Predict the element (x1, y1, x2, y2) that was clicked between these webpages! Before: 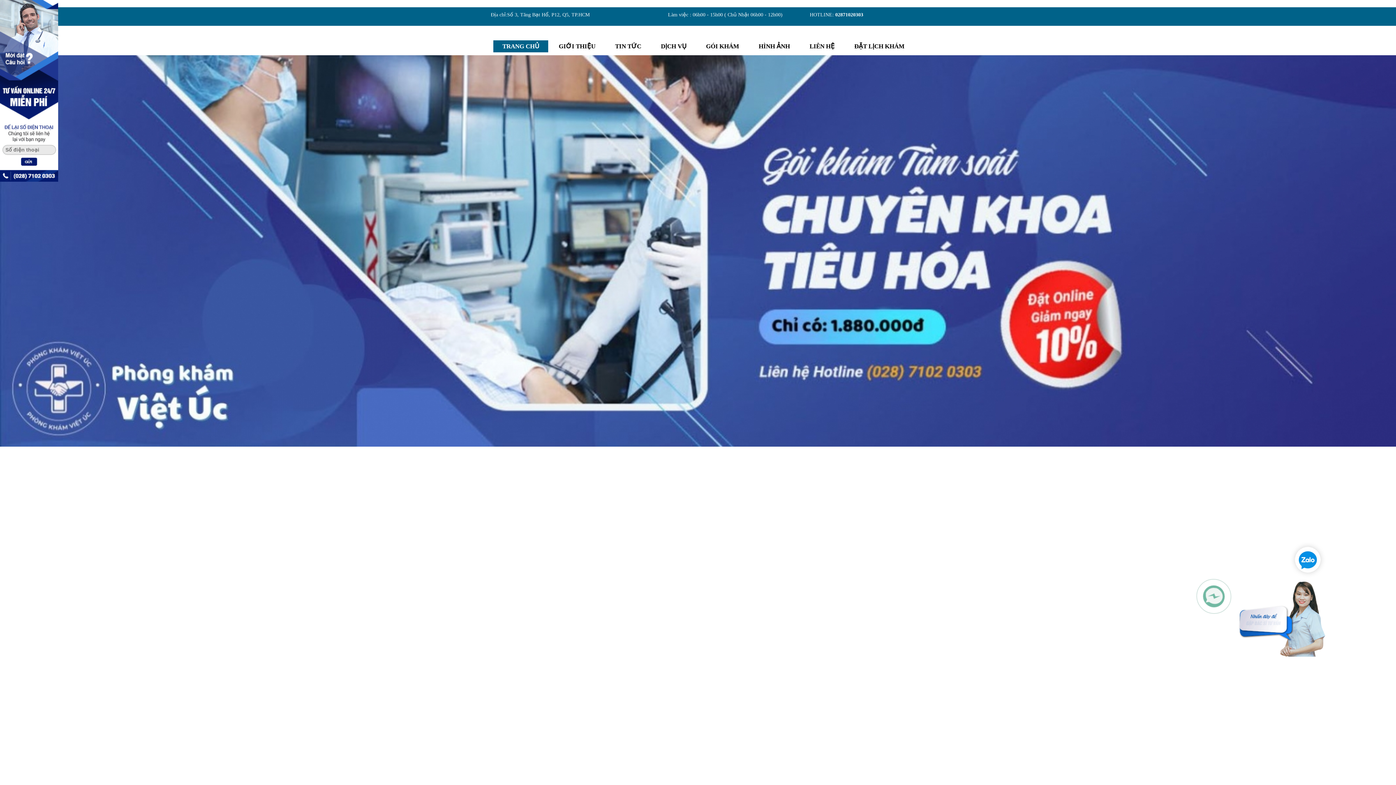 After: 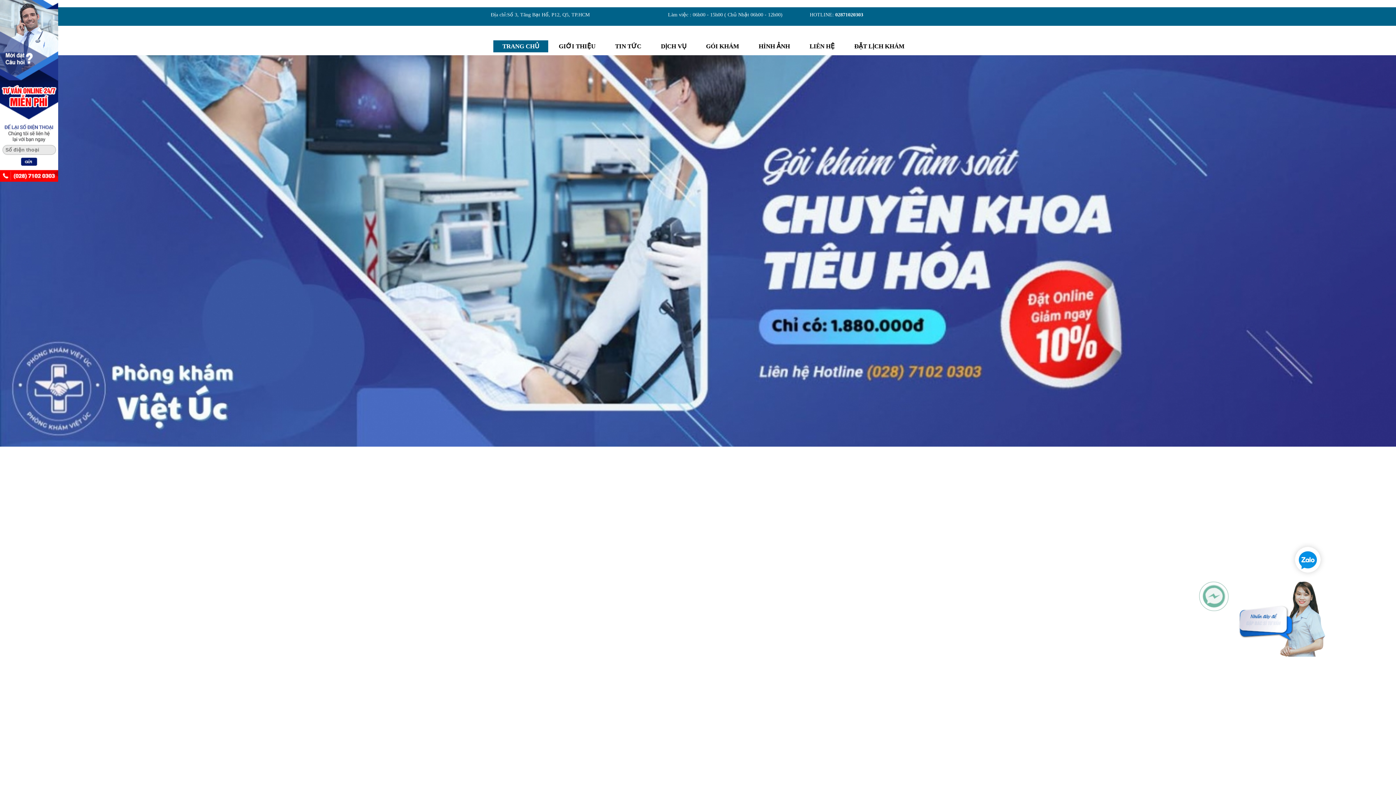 Action: label: LIÊN HỆ bbox: (809, 42, 834, 50)